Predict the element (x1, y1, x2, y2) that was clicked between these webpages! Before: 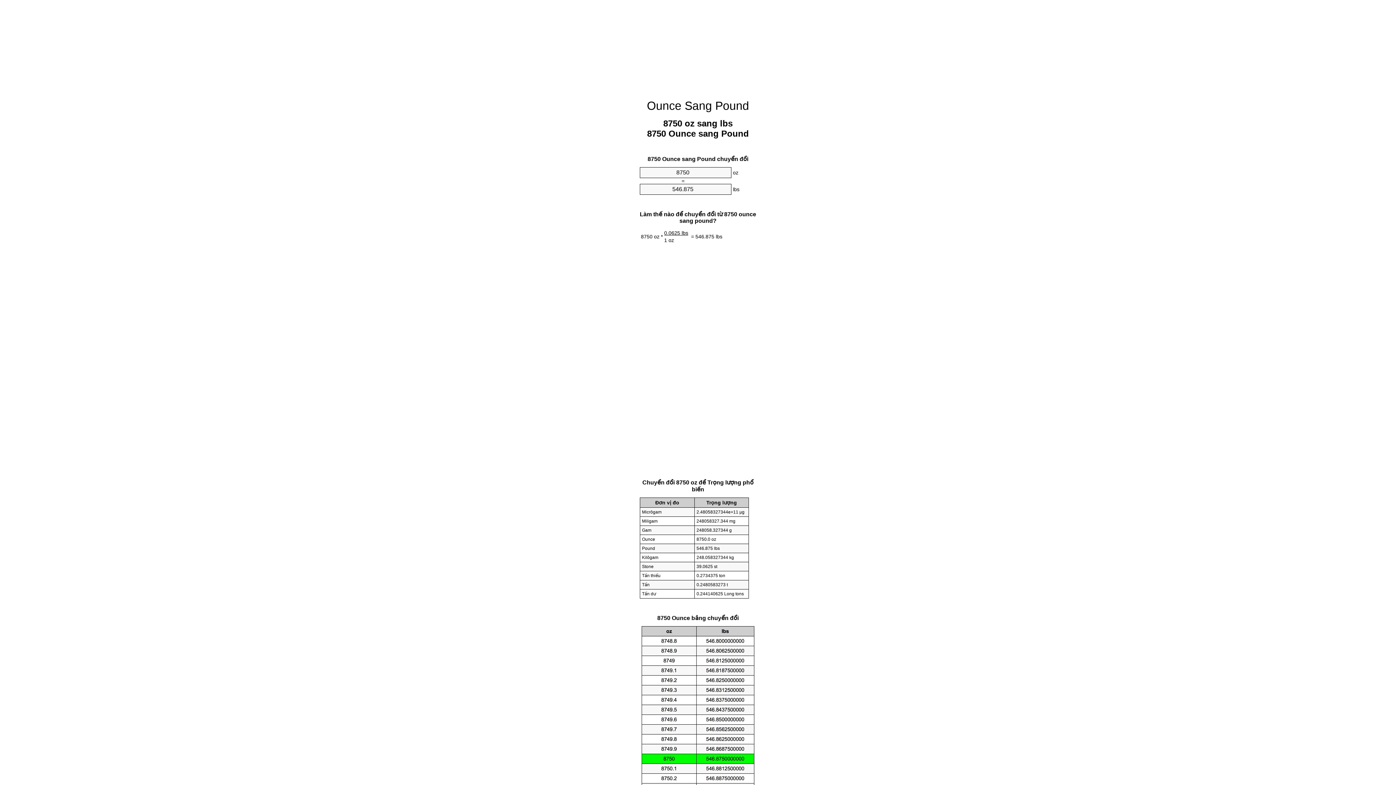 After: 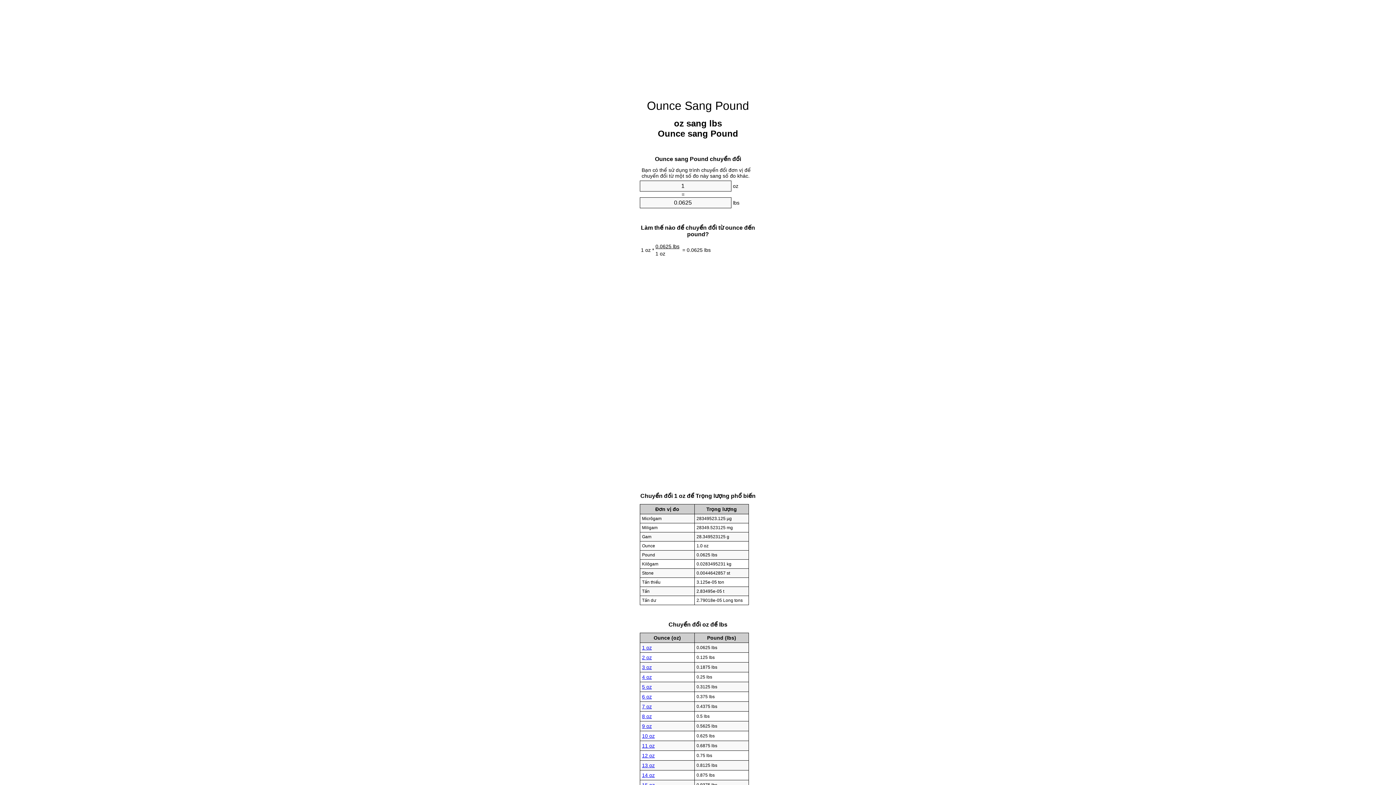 Action: bbox: (647, 99, 749, 112) label: Ounce Sang Pound